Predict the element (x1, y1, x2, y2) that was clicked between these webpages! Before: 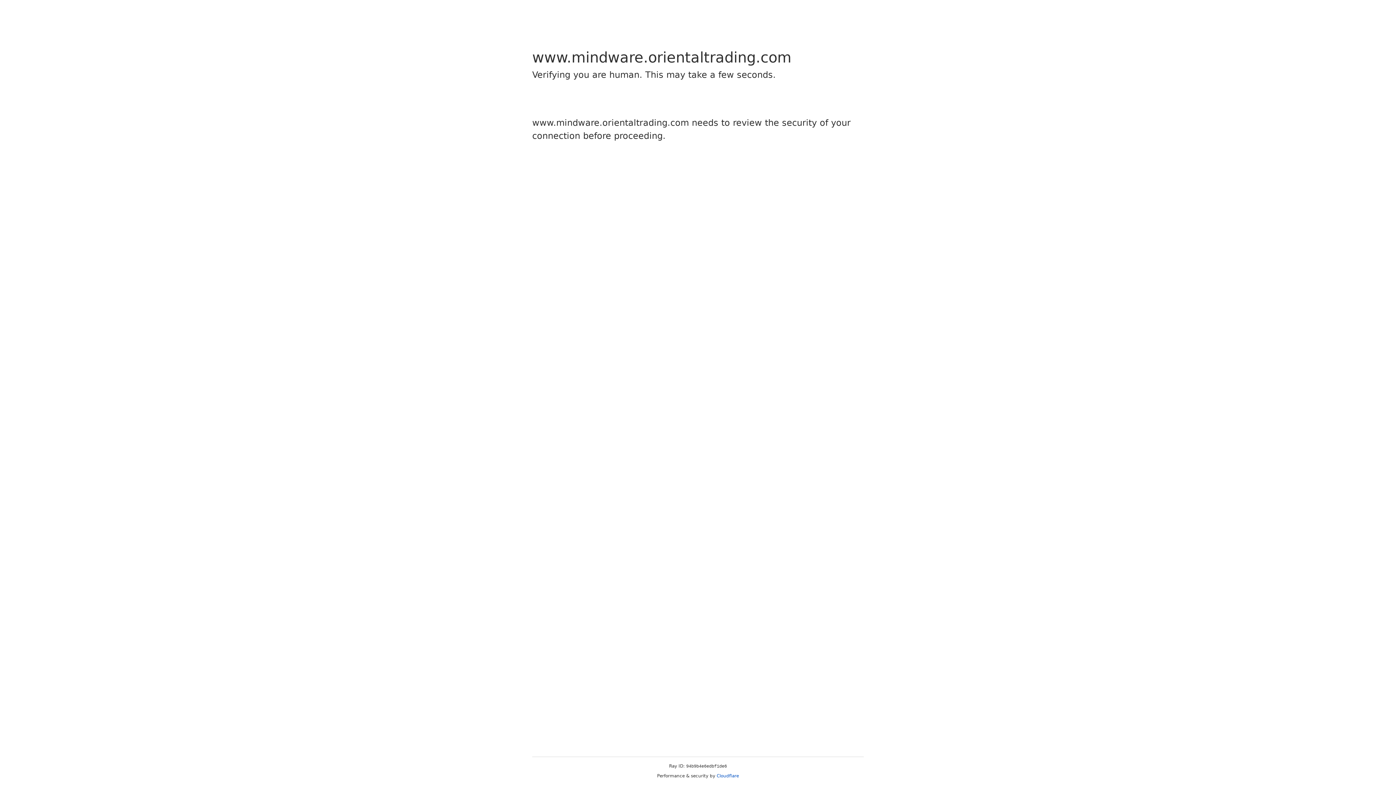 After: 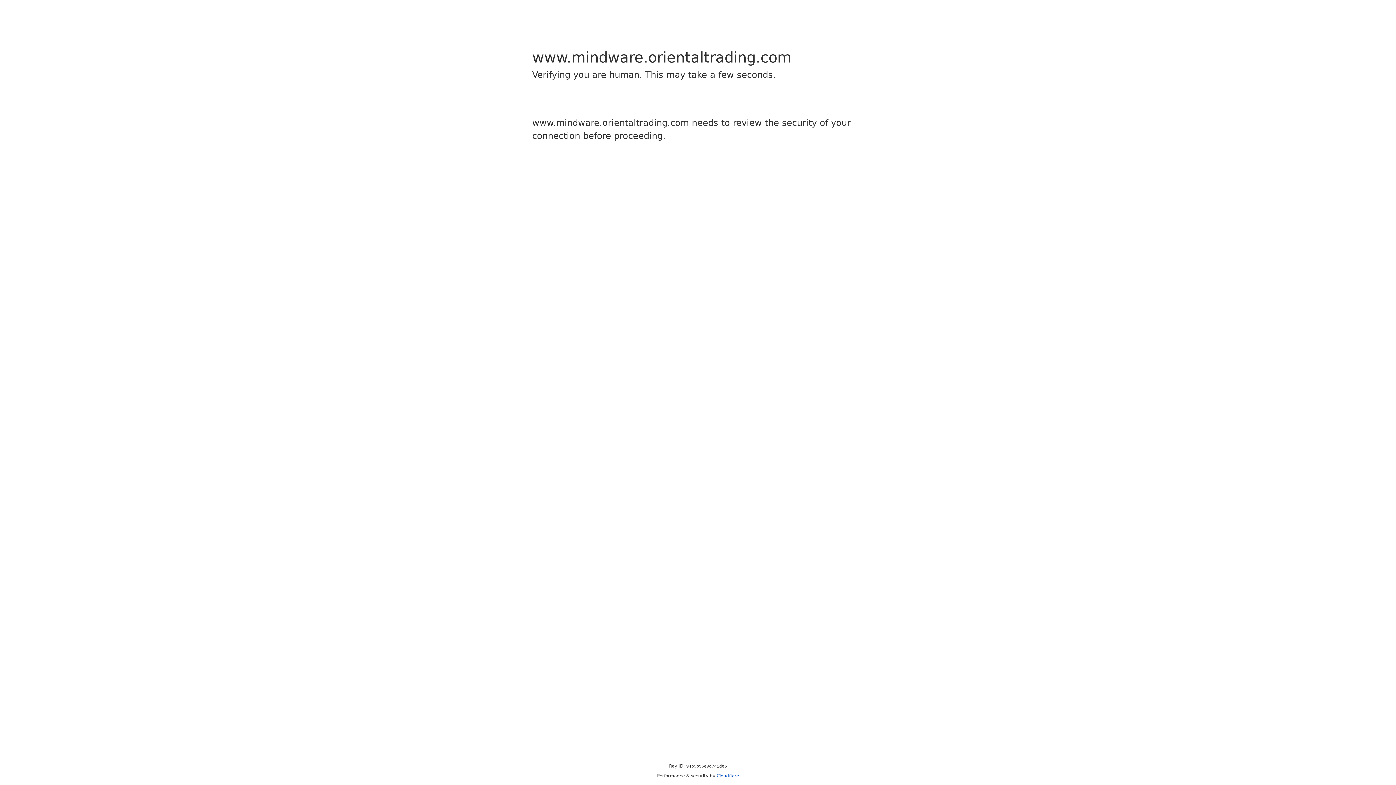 Action: bbox: (716, 773, 739, 778) label: Cloudflare